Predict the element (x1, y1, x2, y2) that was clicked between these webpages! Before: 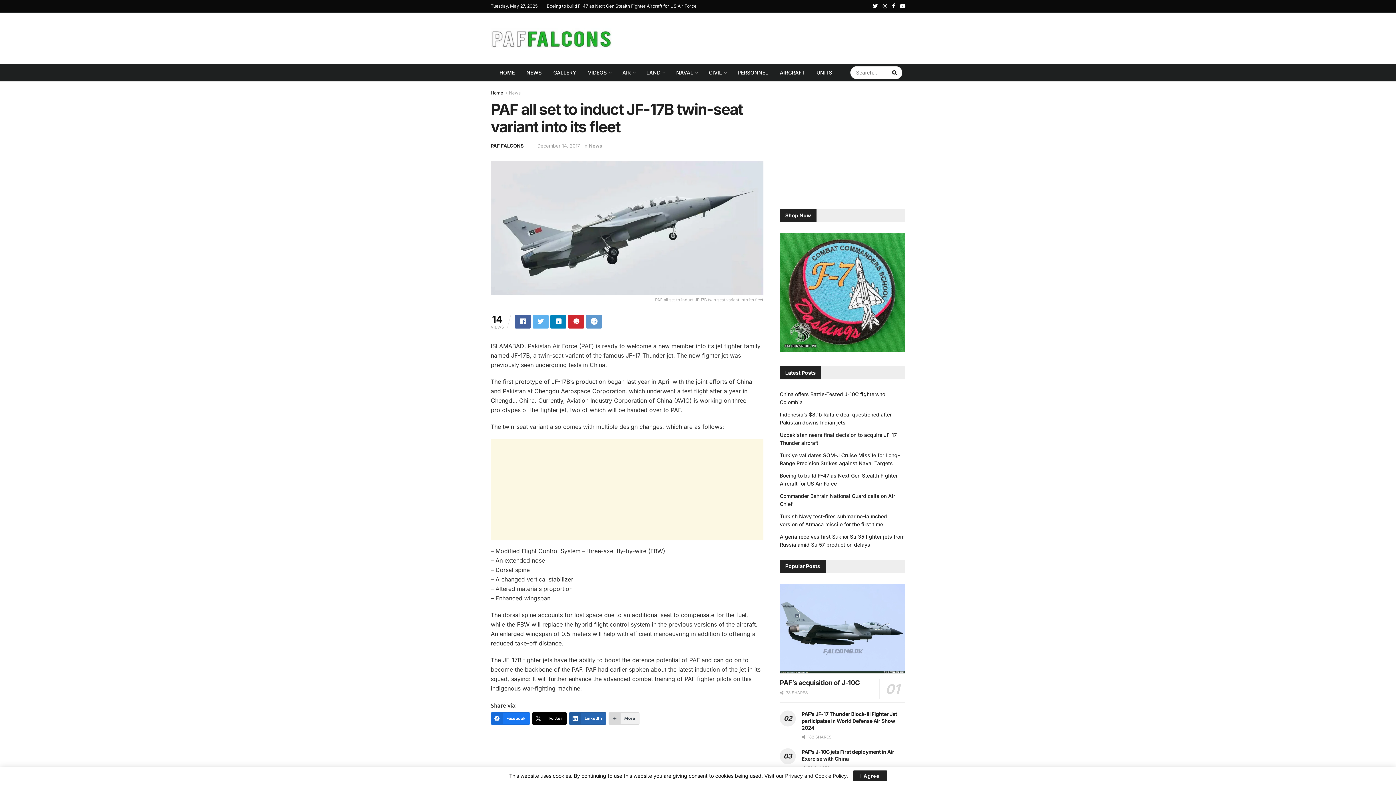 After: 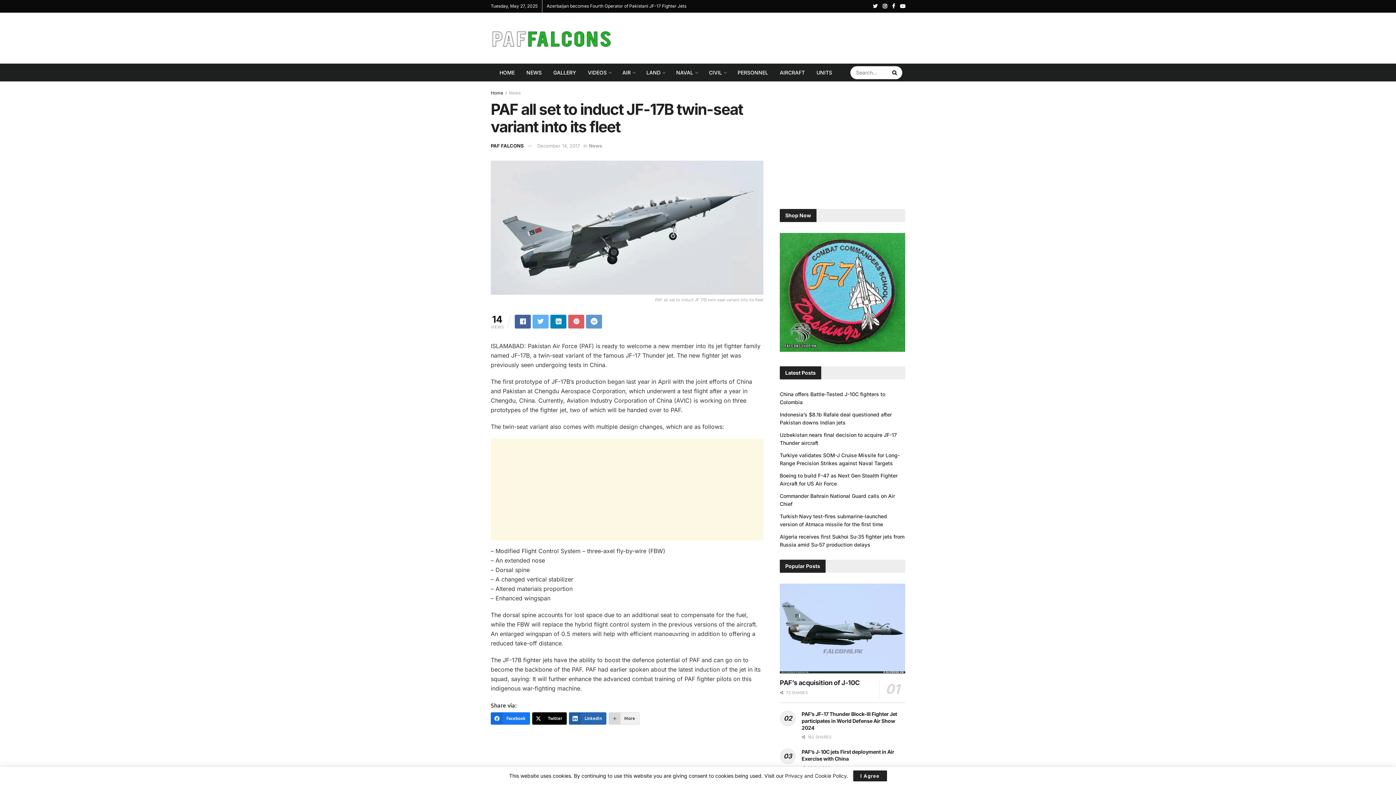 Action: bbox: (568, 314, 584, 328)